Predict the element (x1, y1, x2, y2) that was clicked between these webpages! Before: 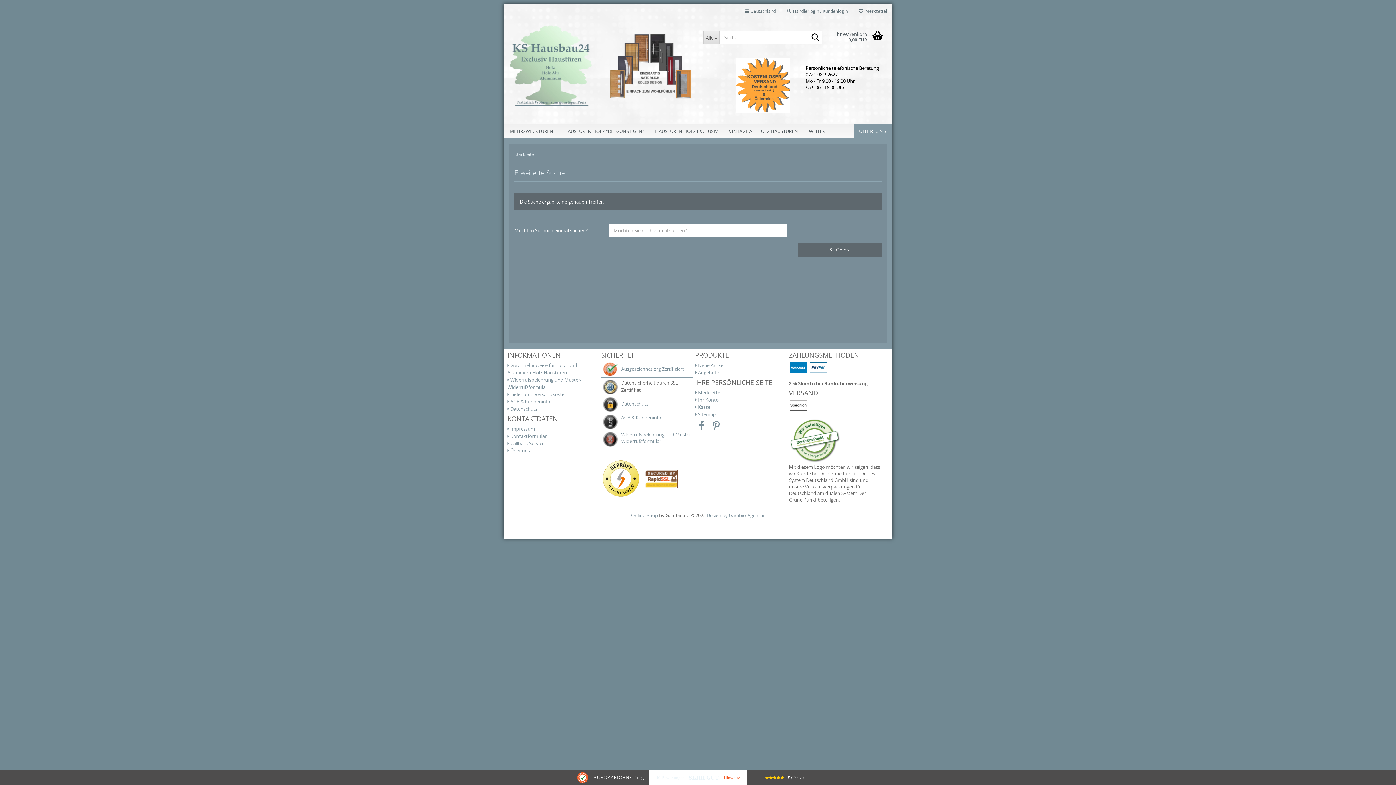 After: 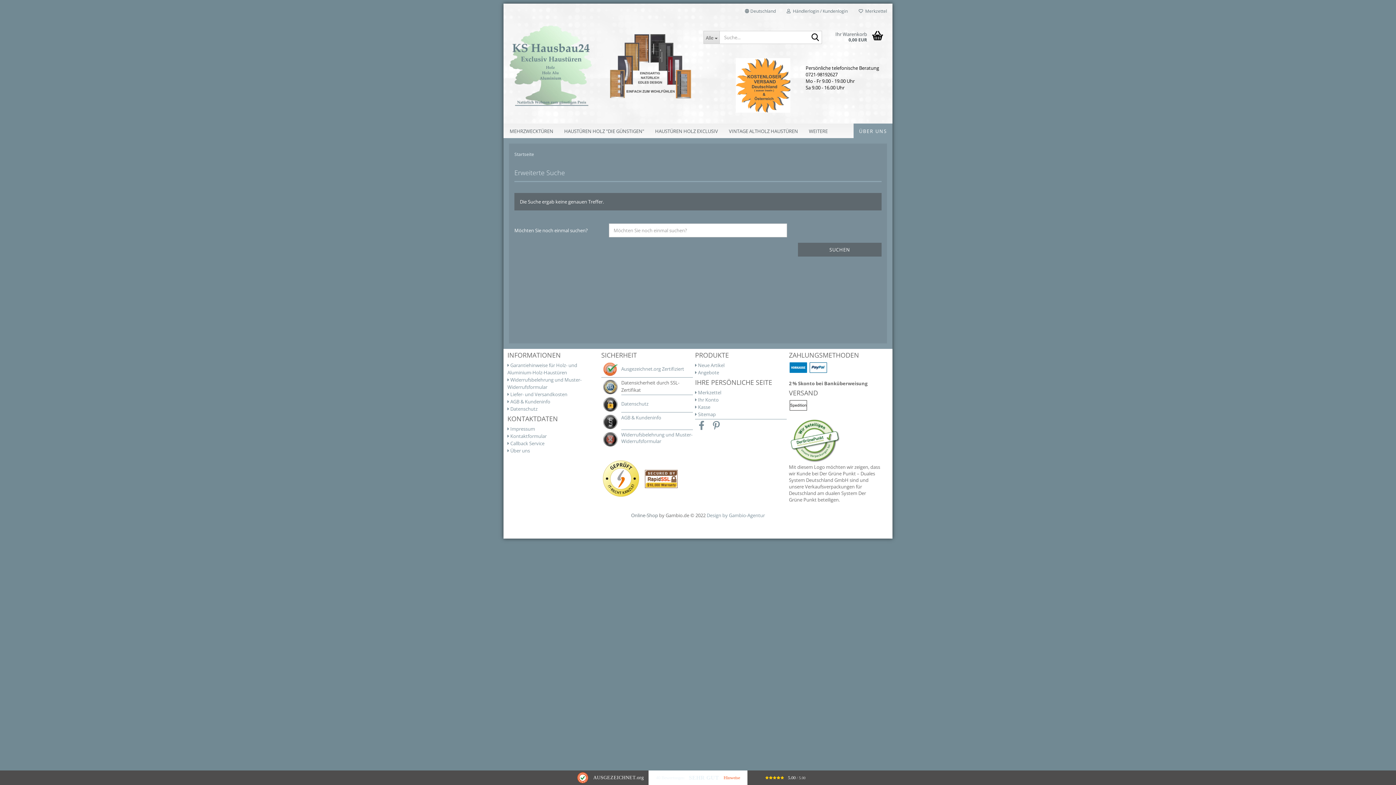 Action: bbox: (631, 512, 658, 518) label: Online-Shop